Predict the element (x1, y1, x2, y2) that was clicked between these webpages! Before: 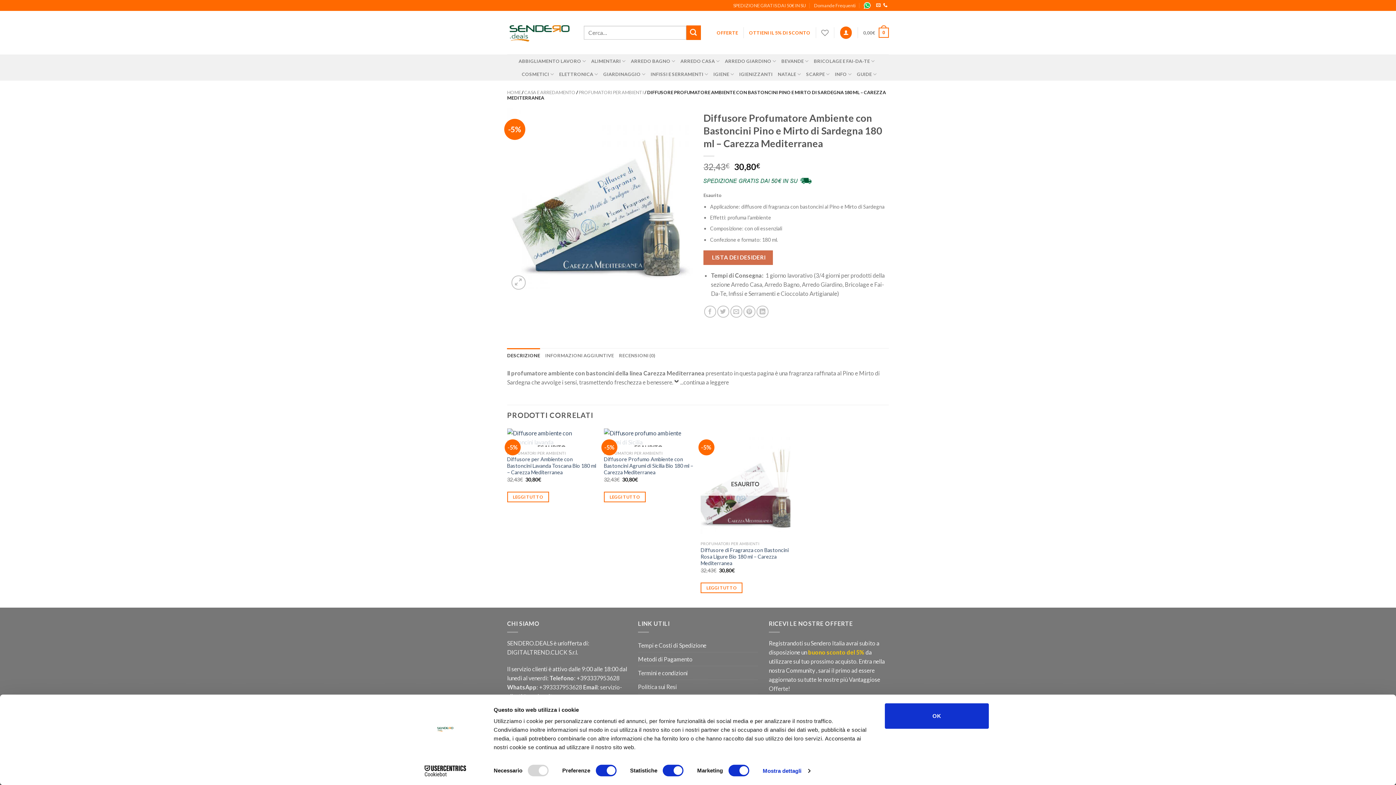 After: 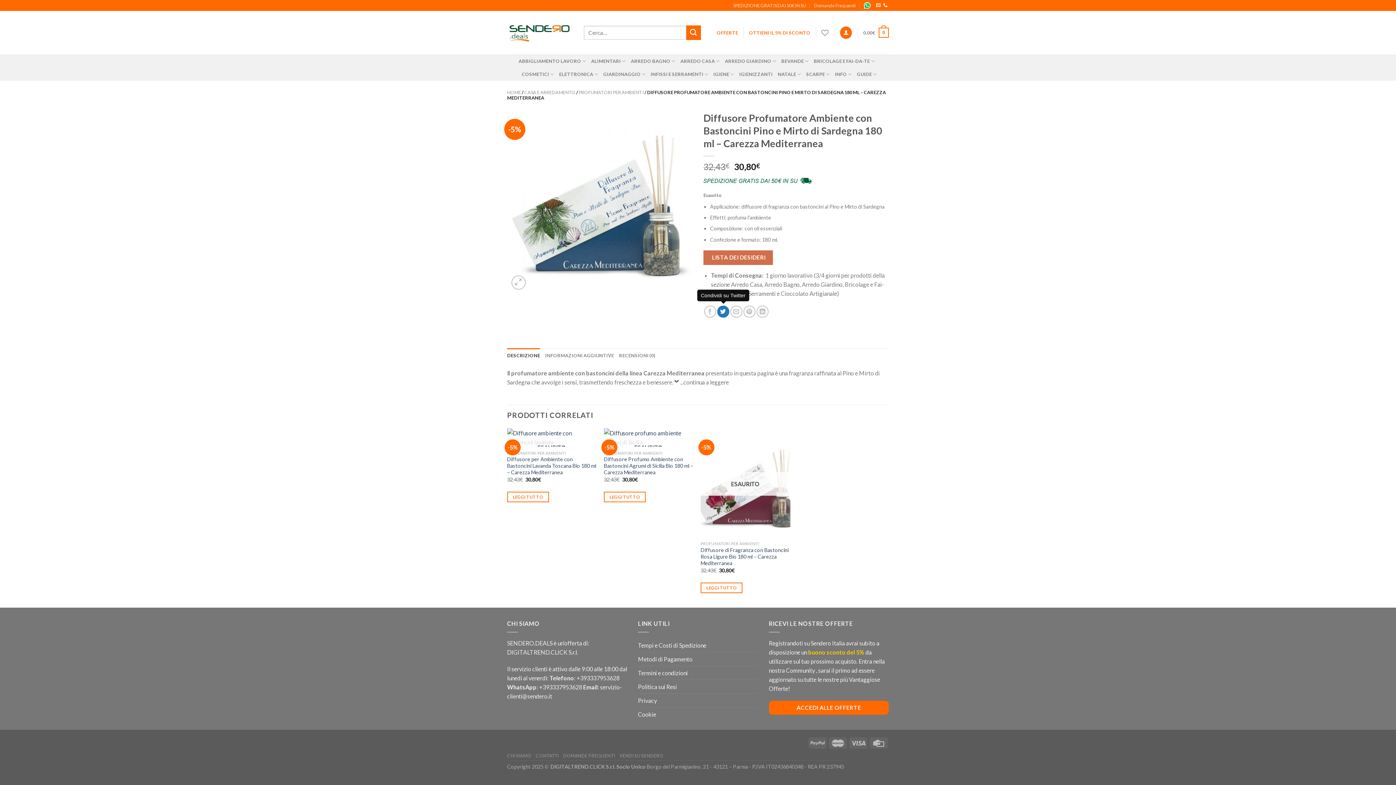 Action: bbox: (717, 305, 729, 317) label: Condividi su Twitter